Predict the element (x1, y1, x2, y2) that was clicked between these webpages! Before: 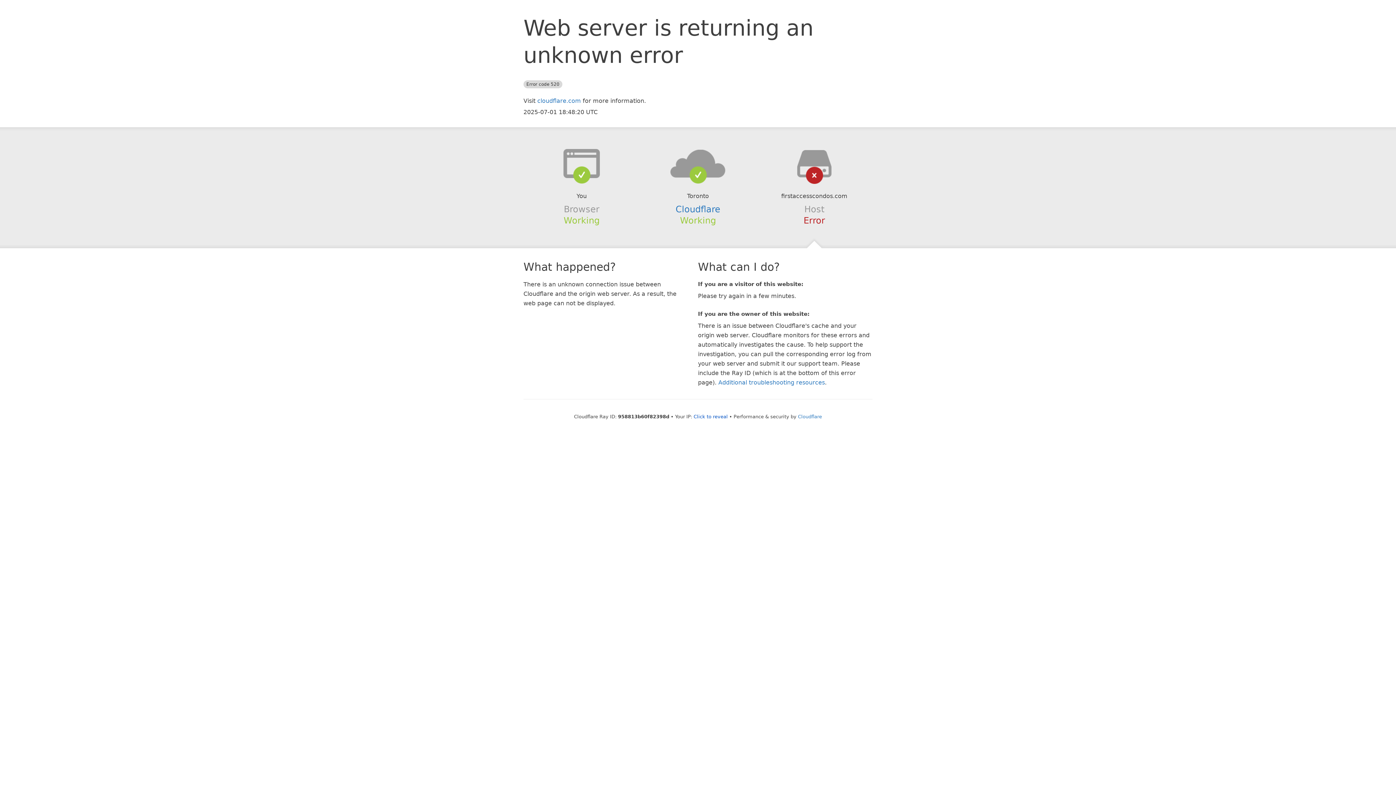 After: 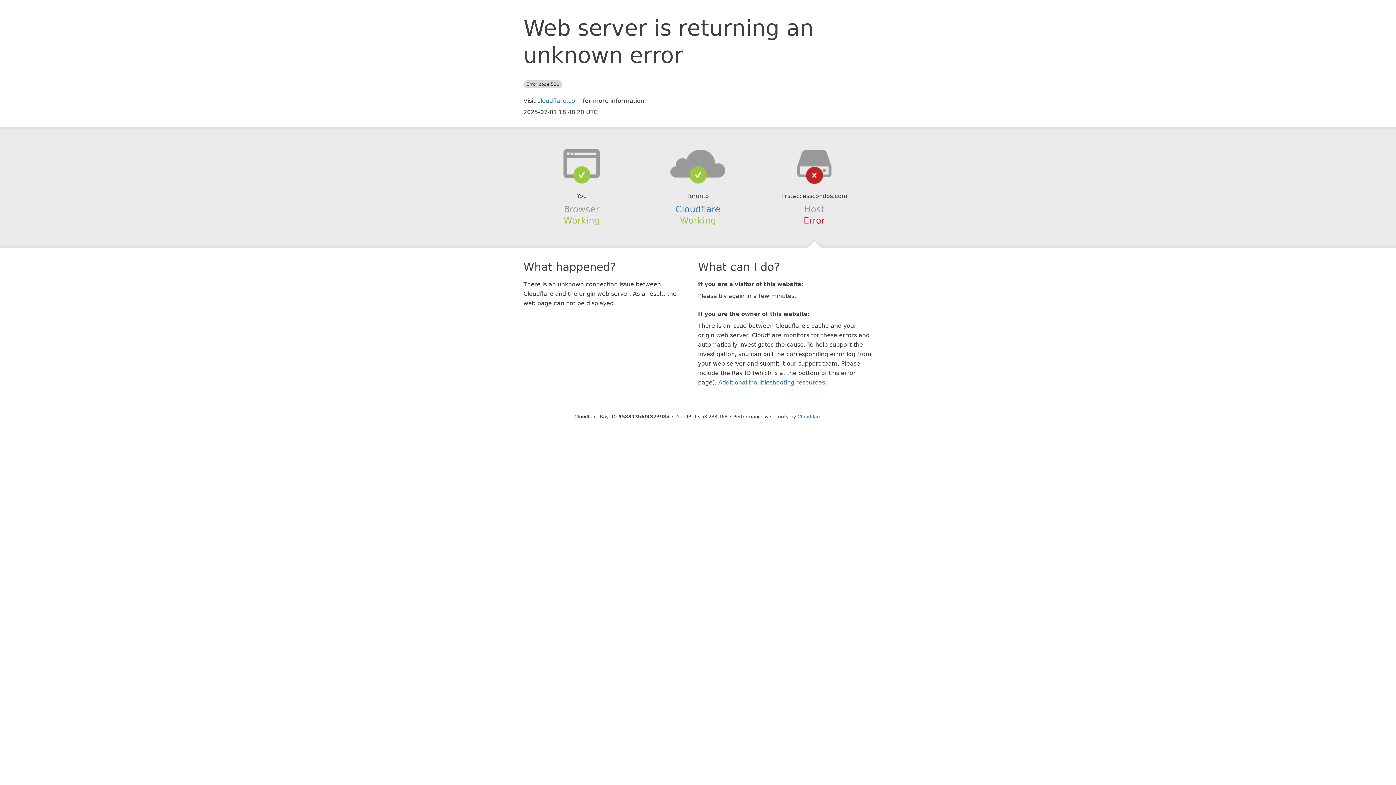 Action: label: Click to reveal bbox: (693, 414, 728, 419)